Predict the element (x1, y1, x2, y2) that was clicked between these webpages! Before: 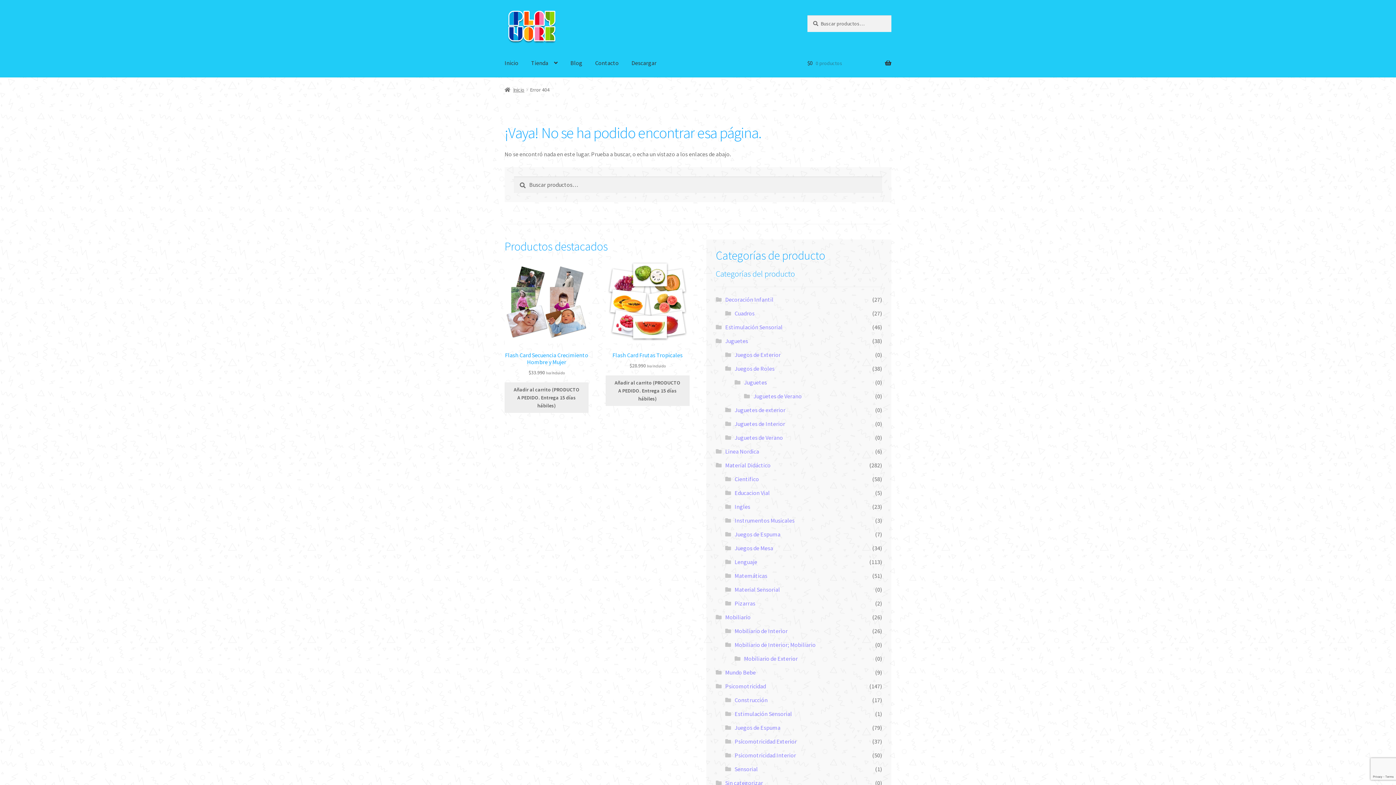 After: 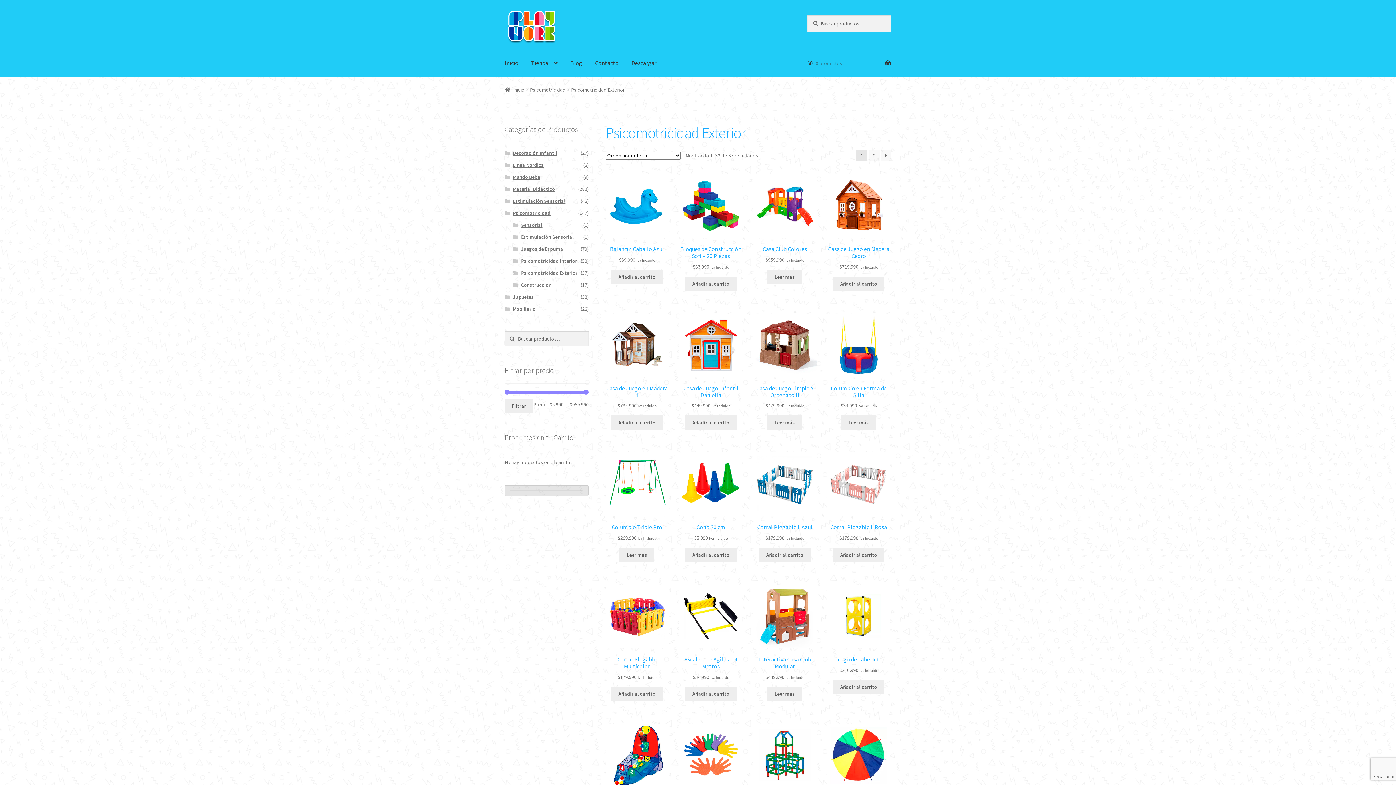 Action: label: Psicomotricidad Exterior bbox: (734, 738, 797, 745)